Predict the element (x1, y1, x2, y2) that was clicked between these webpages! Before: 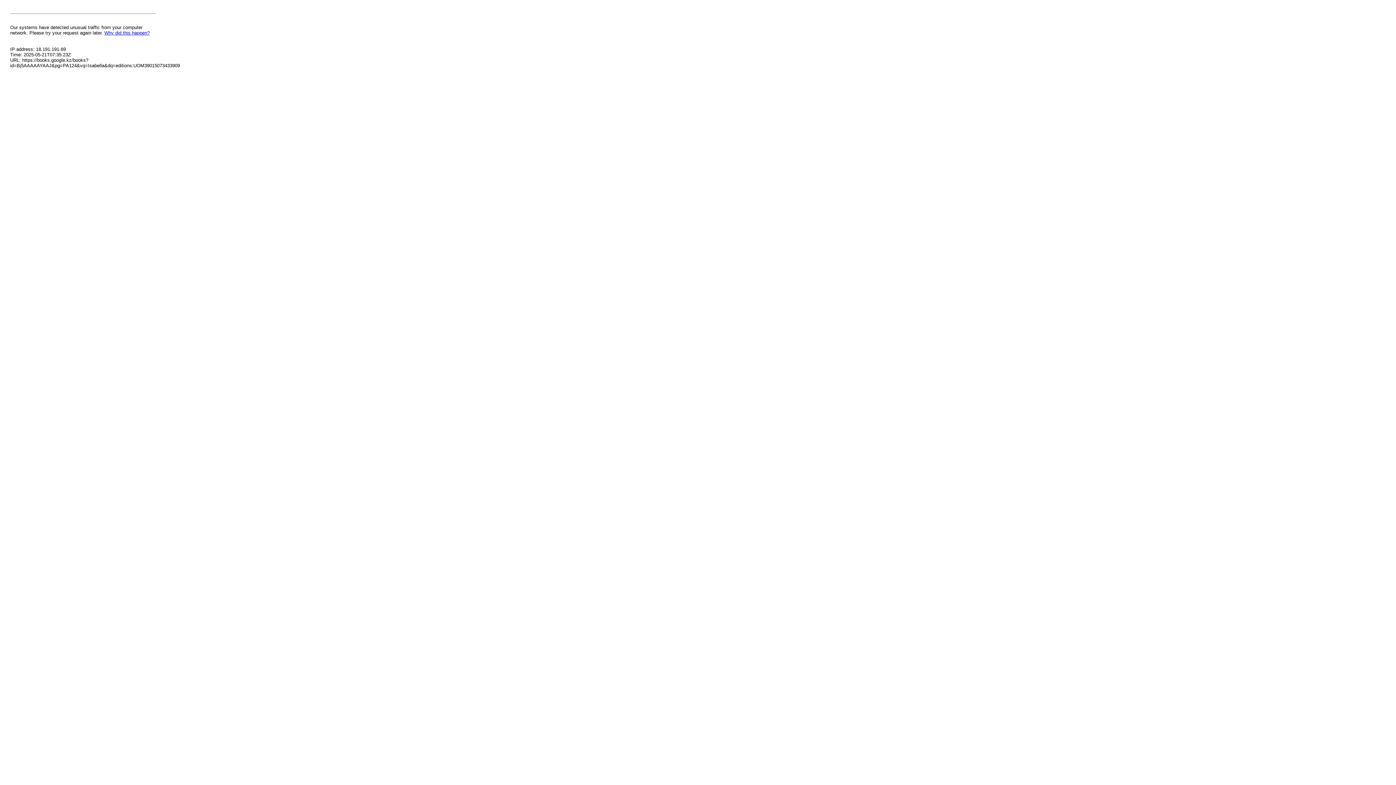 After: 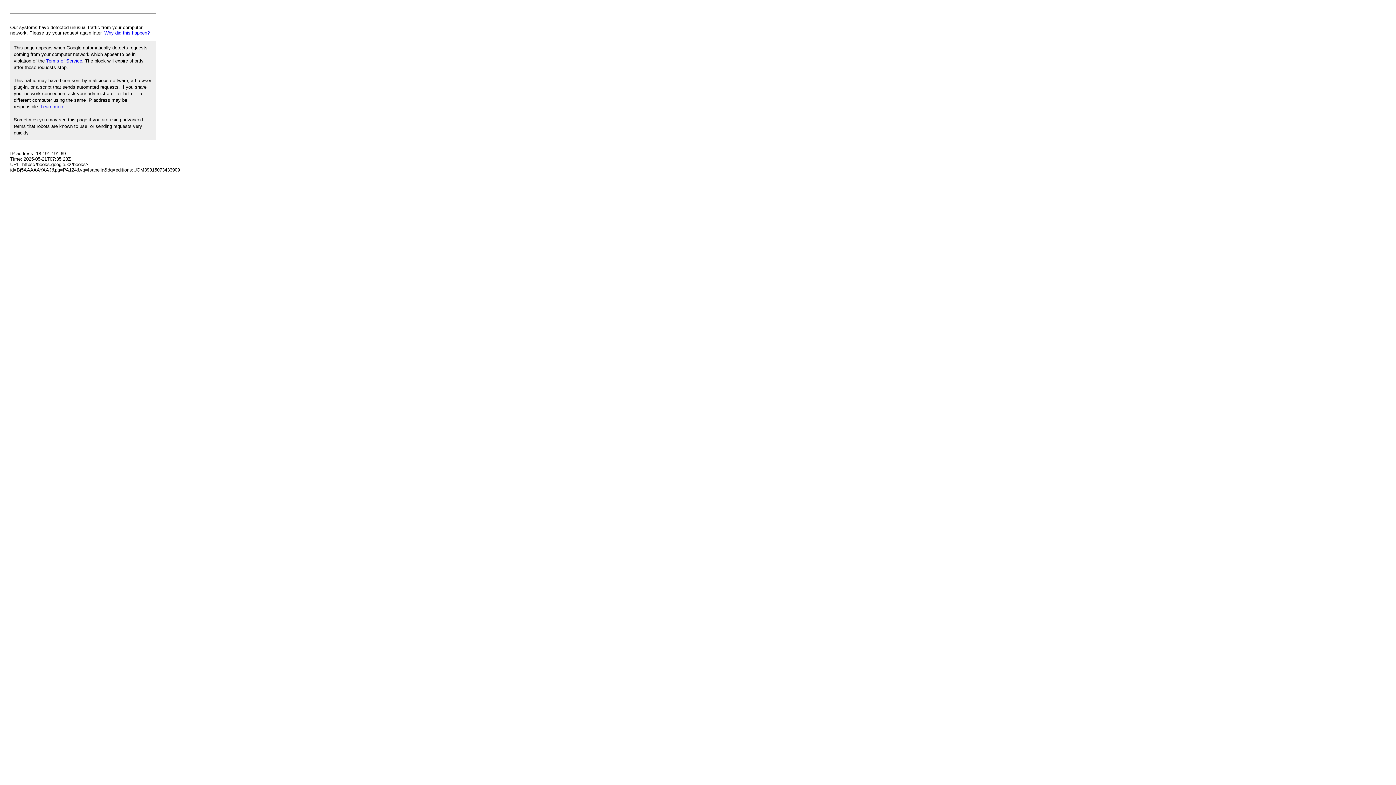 Action: bbox: (104, 30, 149, 35) label: Why did this happen?